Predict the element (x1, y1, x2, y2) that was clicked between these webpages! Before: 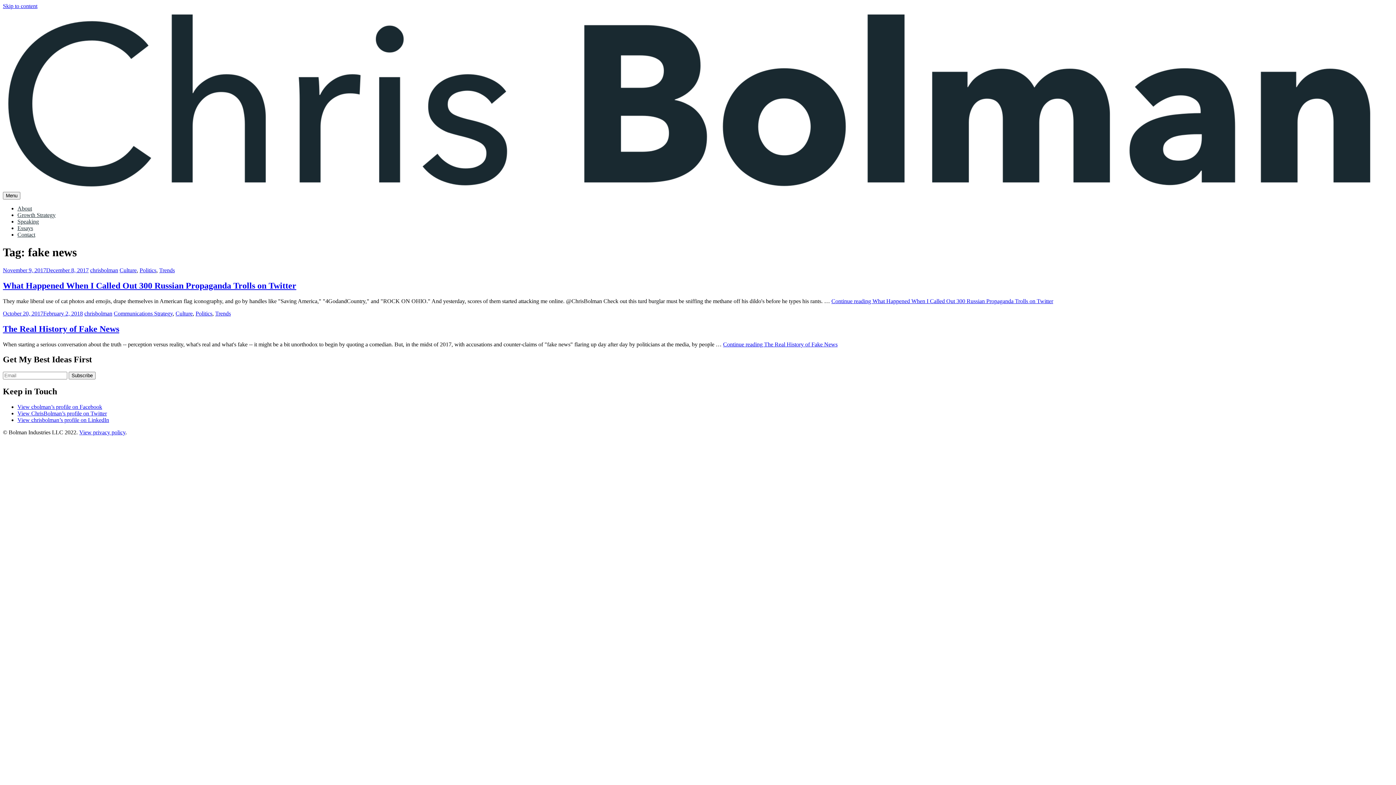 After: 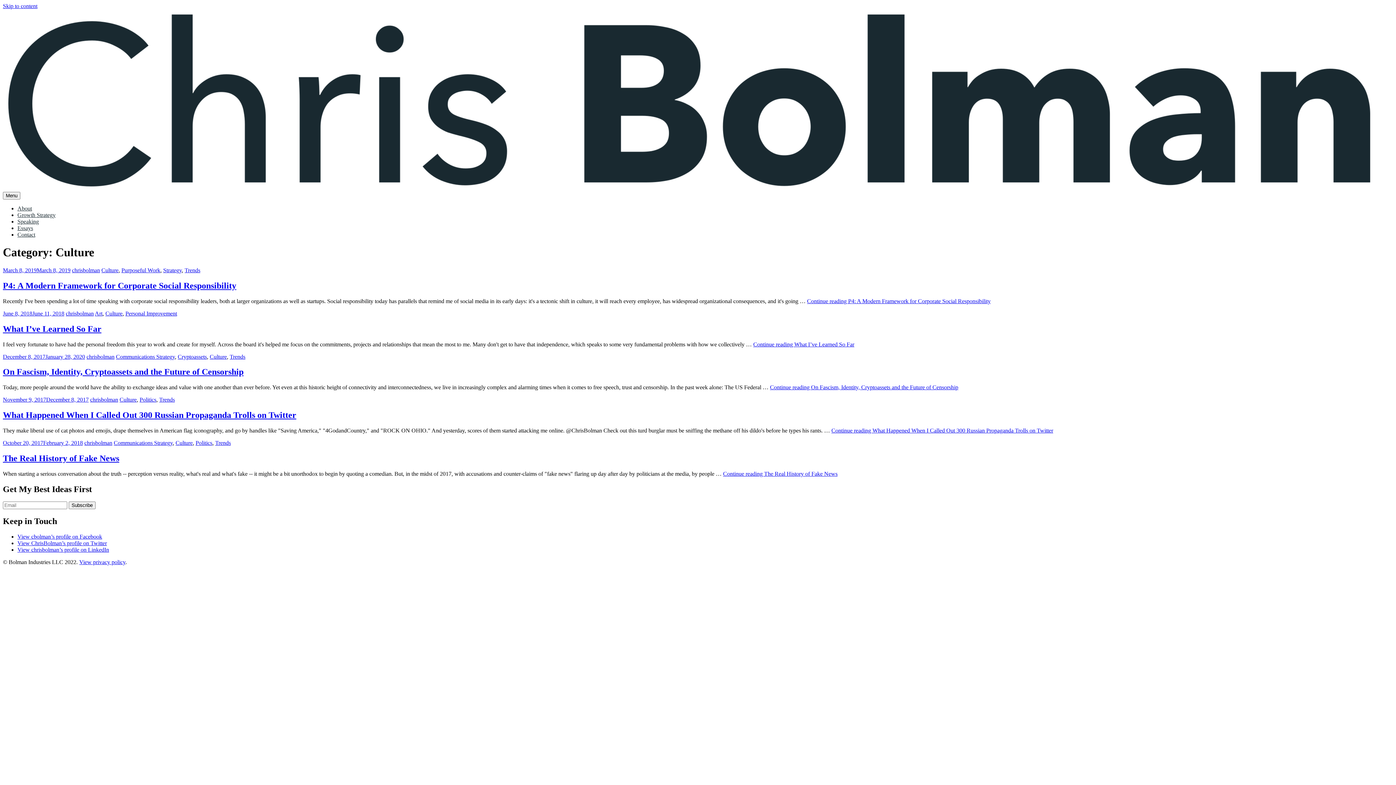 Action: label: Culture bbox: (119, 267, 136, 273)